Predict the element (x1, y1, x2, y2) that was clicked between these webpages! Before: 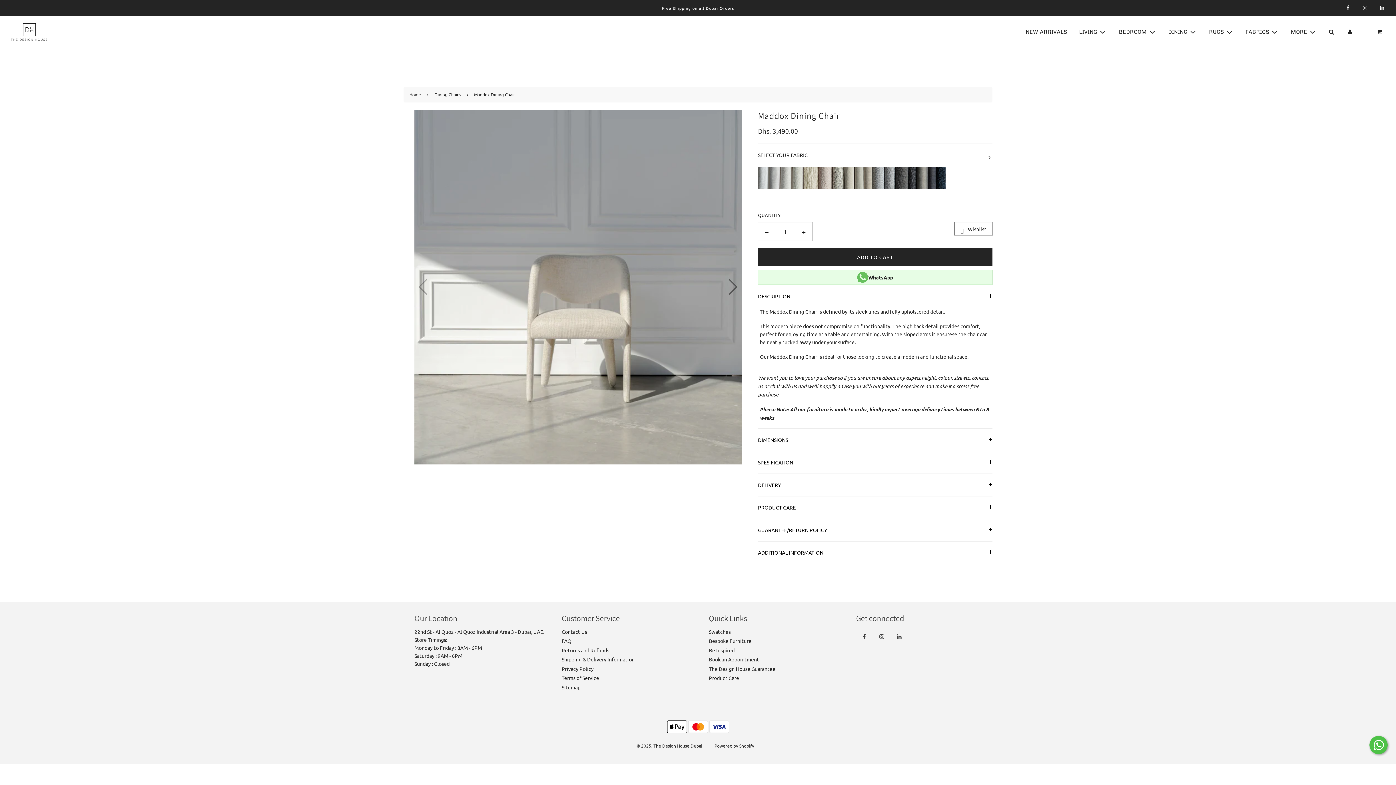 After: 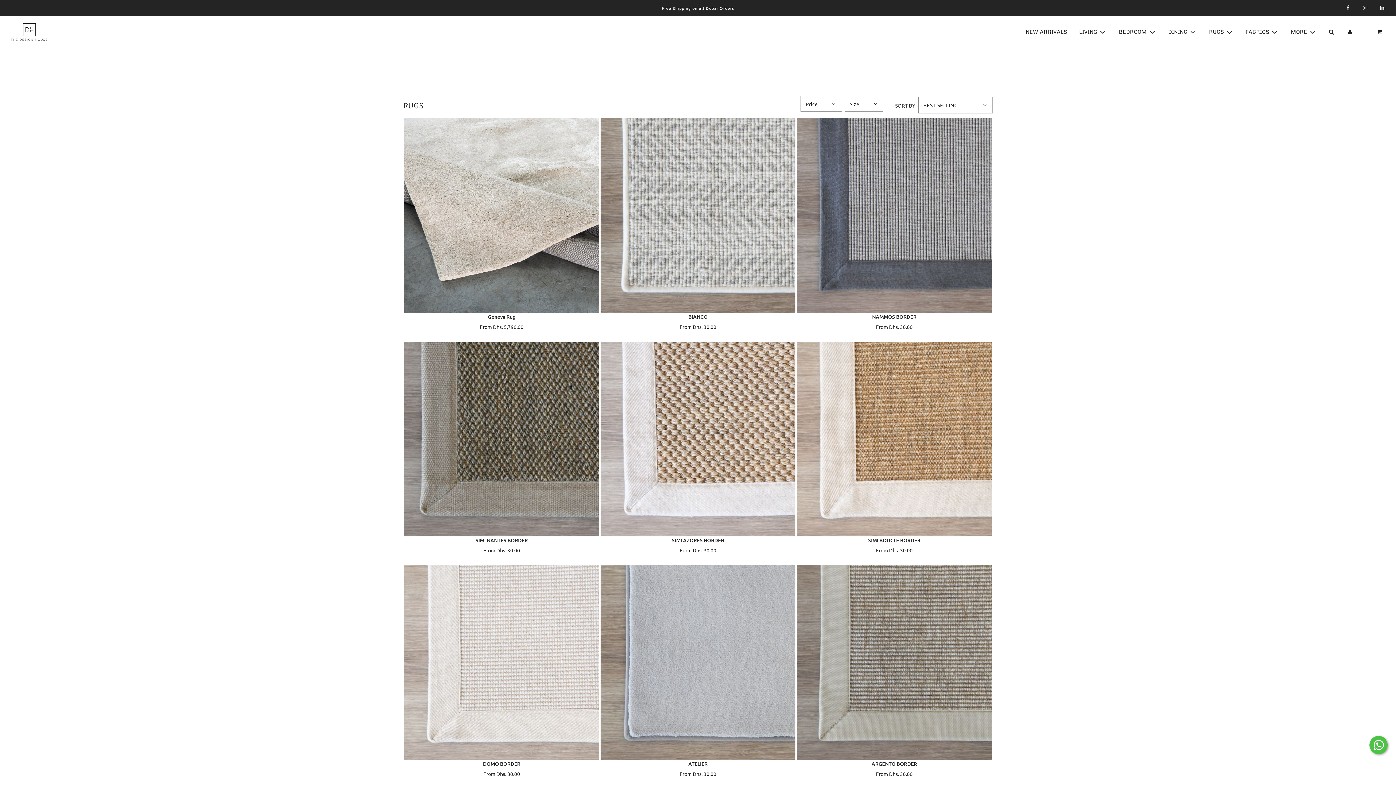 Action: bbox: (1203, 22, 1239, 41) label: RUGS